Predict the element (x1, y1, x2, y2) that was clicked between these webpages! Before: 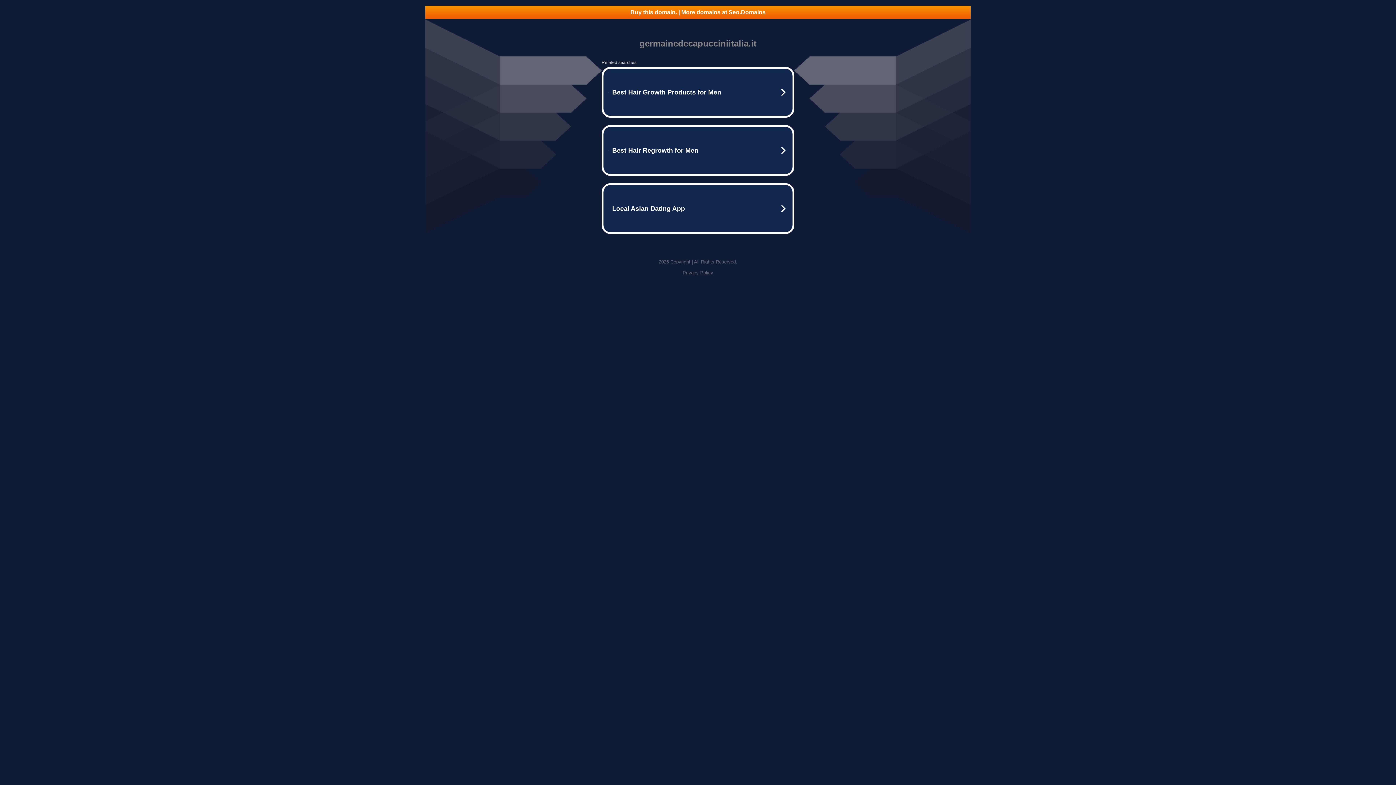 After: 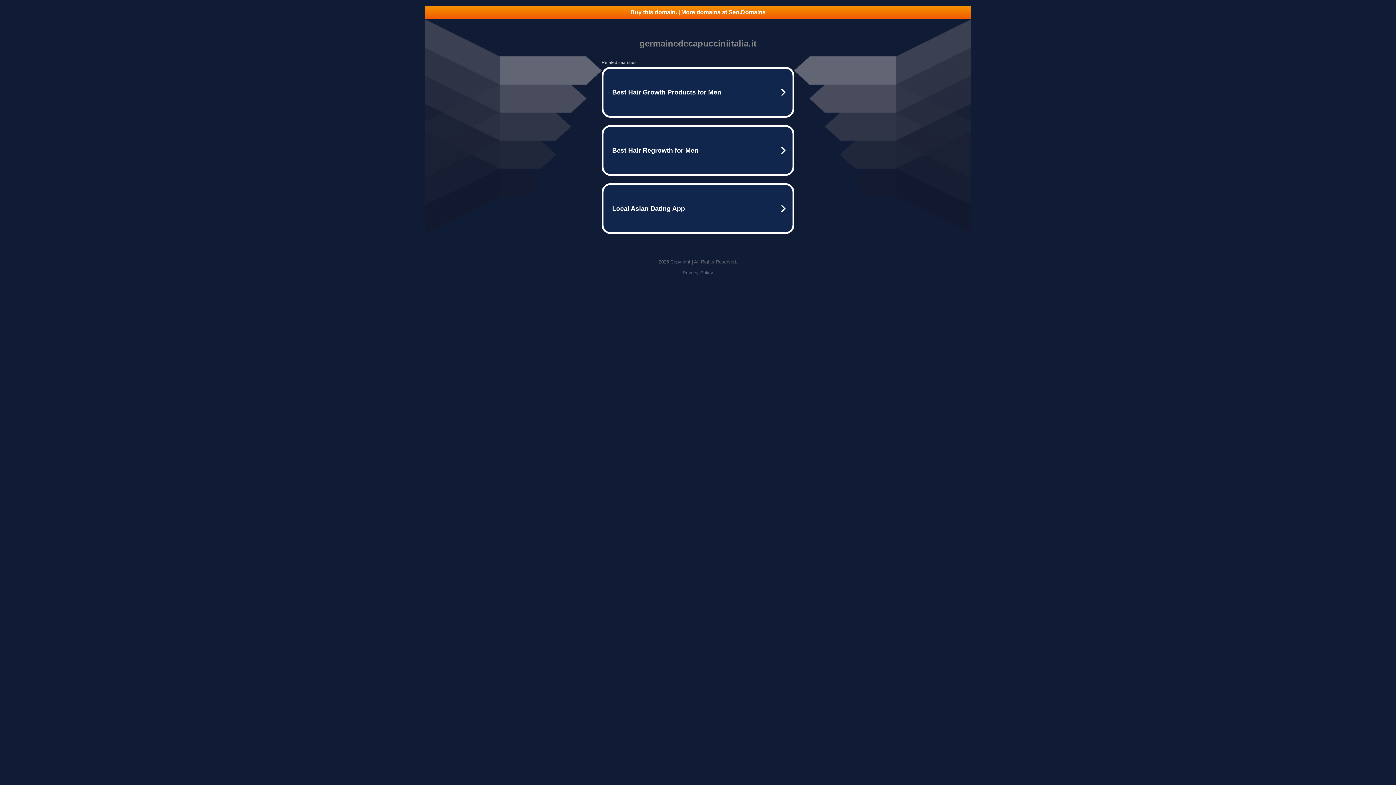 Action: bbox: (425, 5, 970, 18) label: Buy this domain. | More domains at Seo.Domains